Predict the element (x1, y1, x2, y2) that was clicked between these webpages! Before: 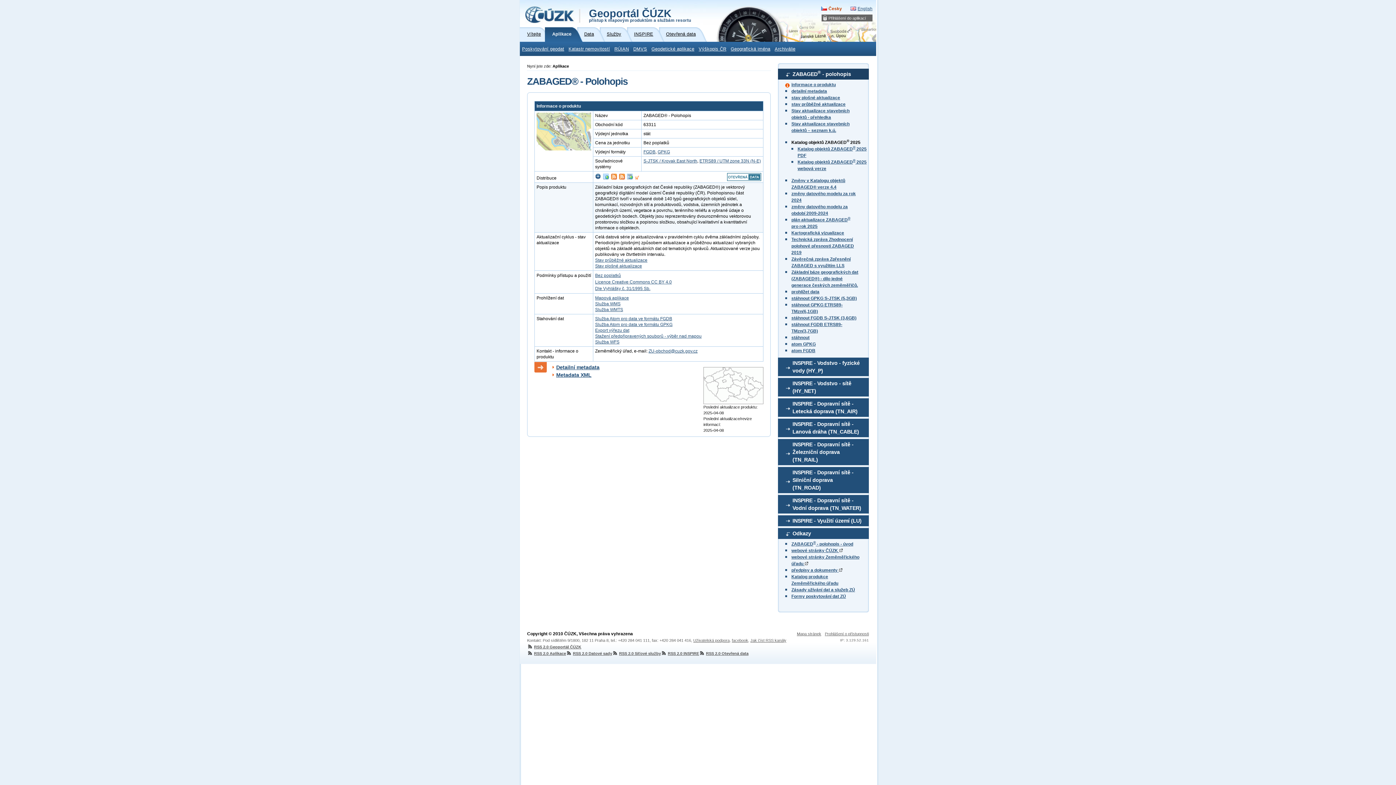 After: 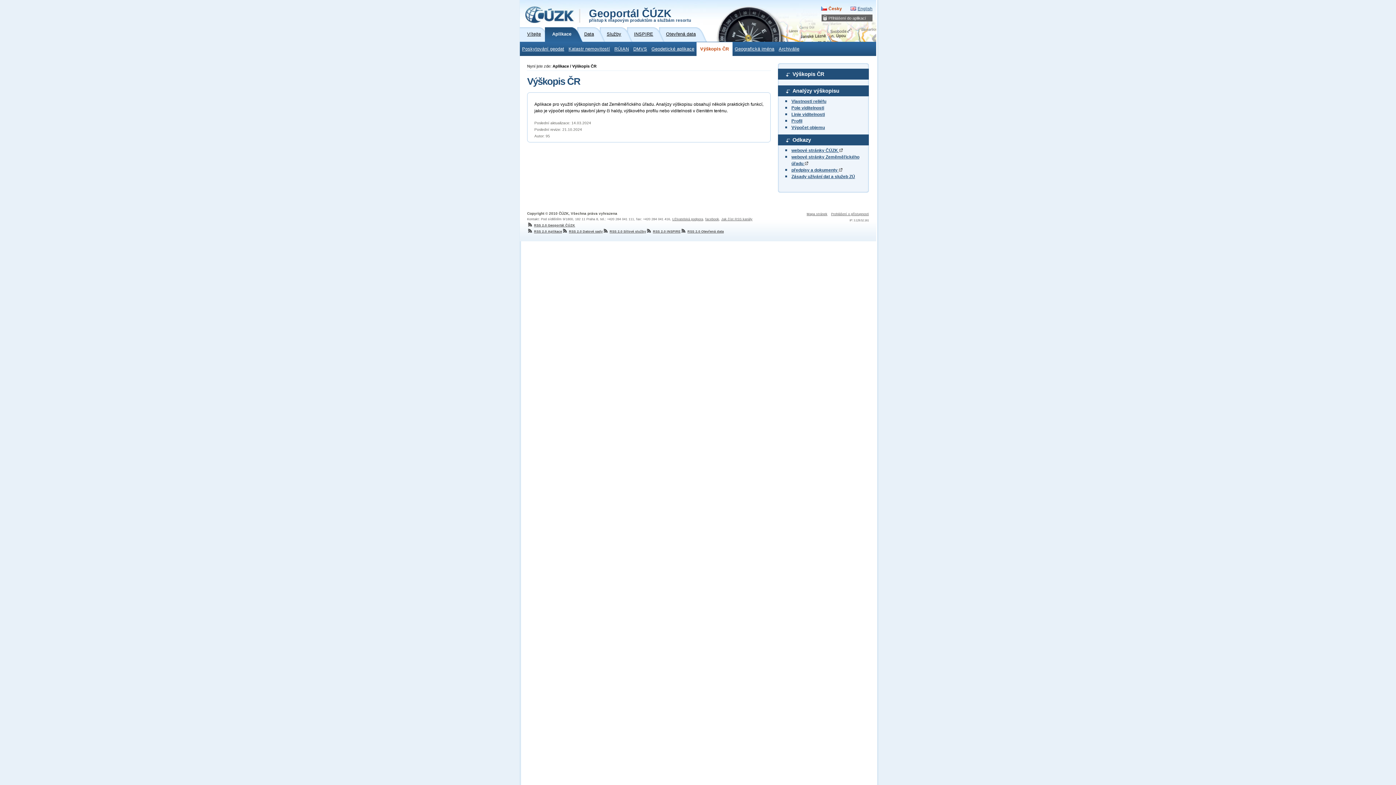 Action: bbox: (696, 42, 728, 56) label: Výškopis ČR